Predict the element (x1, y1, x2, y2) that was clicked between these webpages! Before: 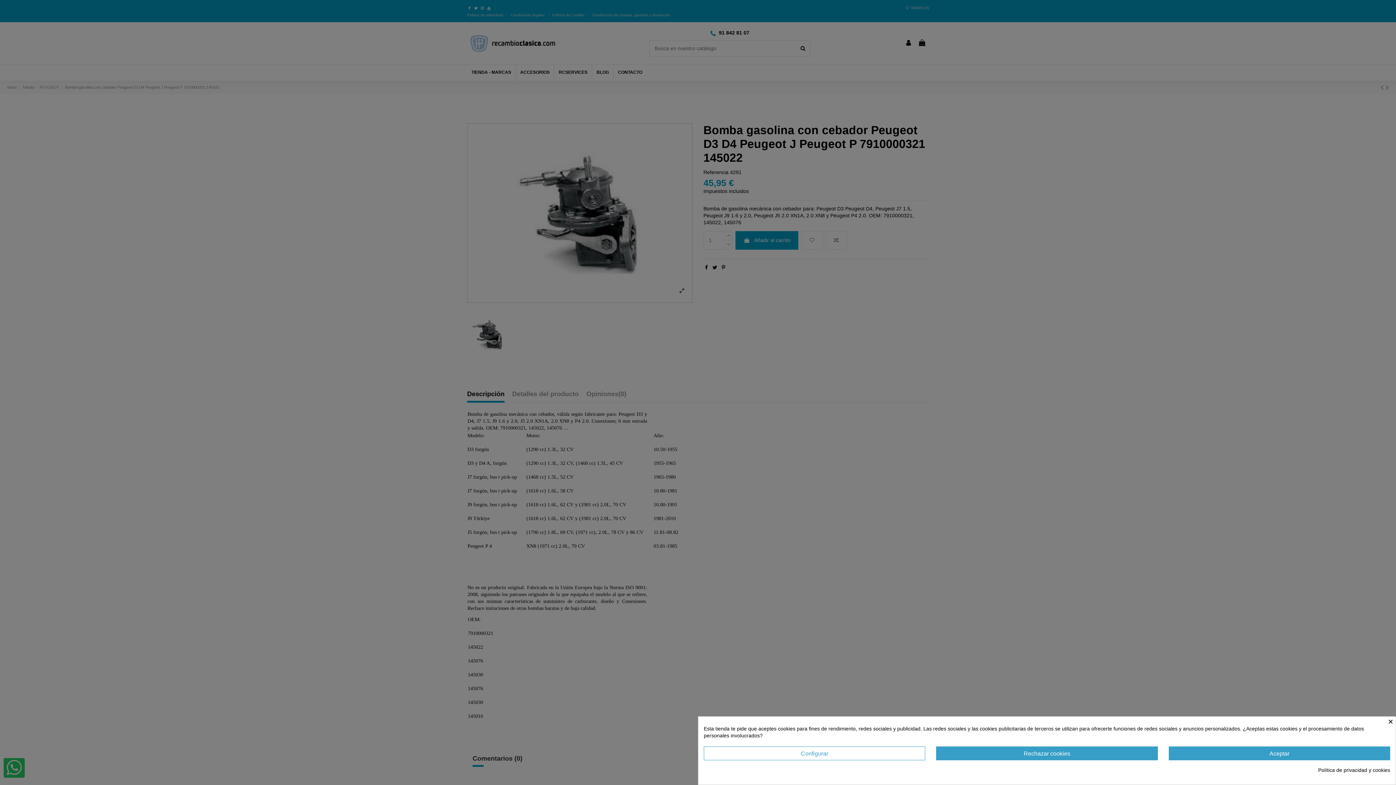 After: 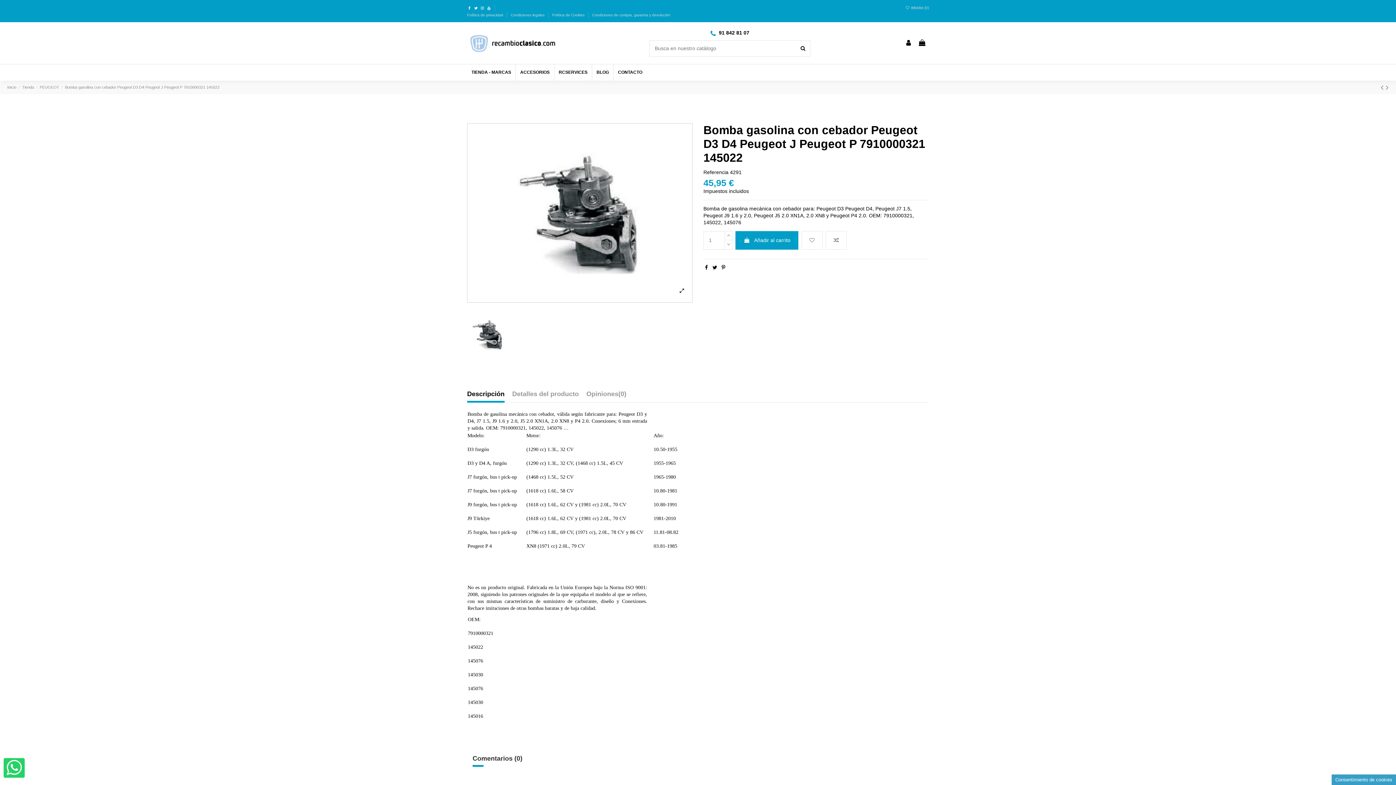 Action: label: Rechazar cookies bbox: (936, 746, 1158, 760)